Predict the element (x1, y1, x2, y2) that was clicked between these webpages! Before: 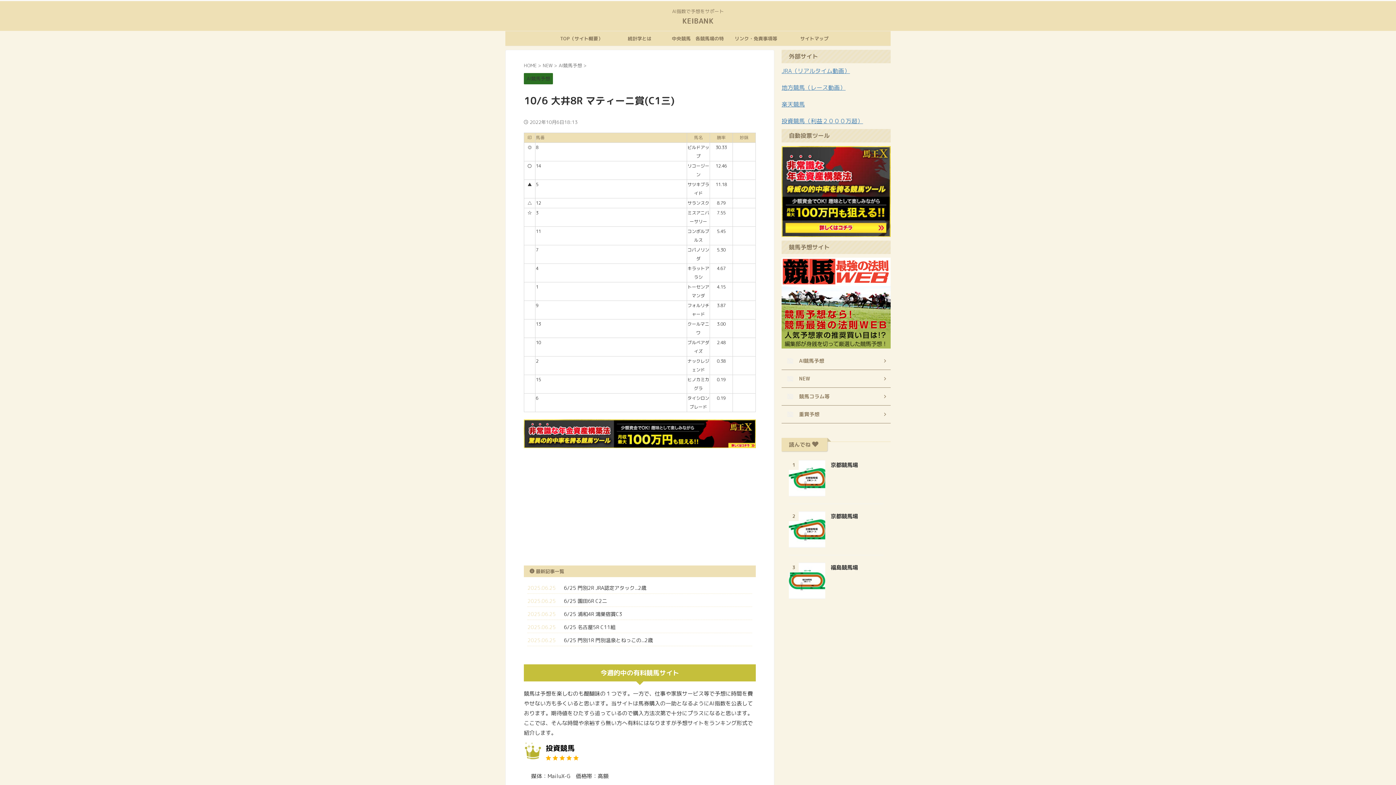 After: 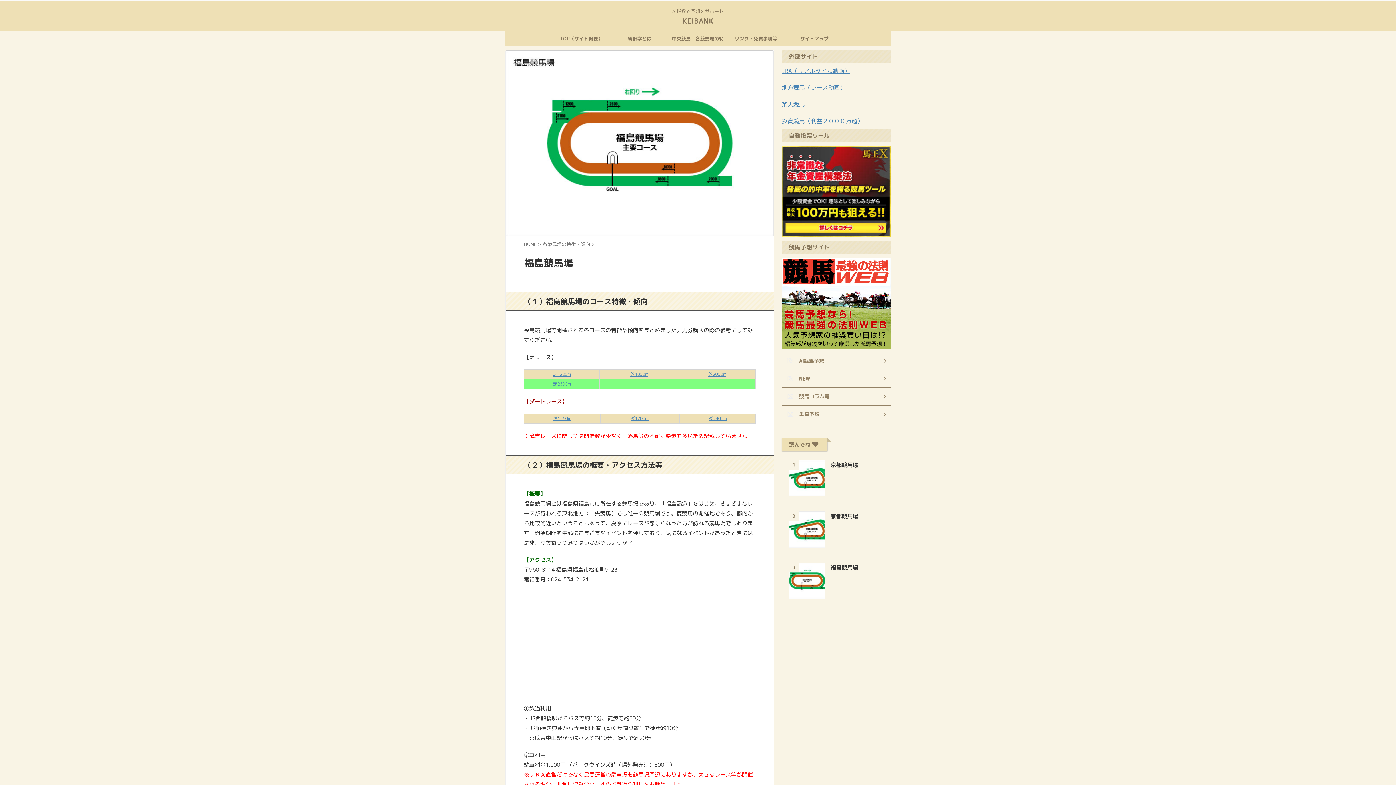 Action: bbox: (830, 564, 858, 571) label: 福島競馬場